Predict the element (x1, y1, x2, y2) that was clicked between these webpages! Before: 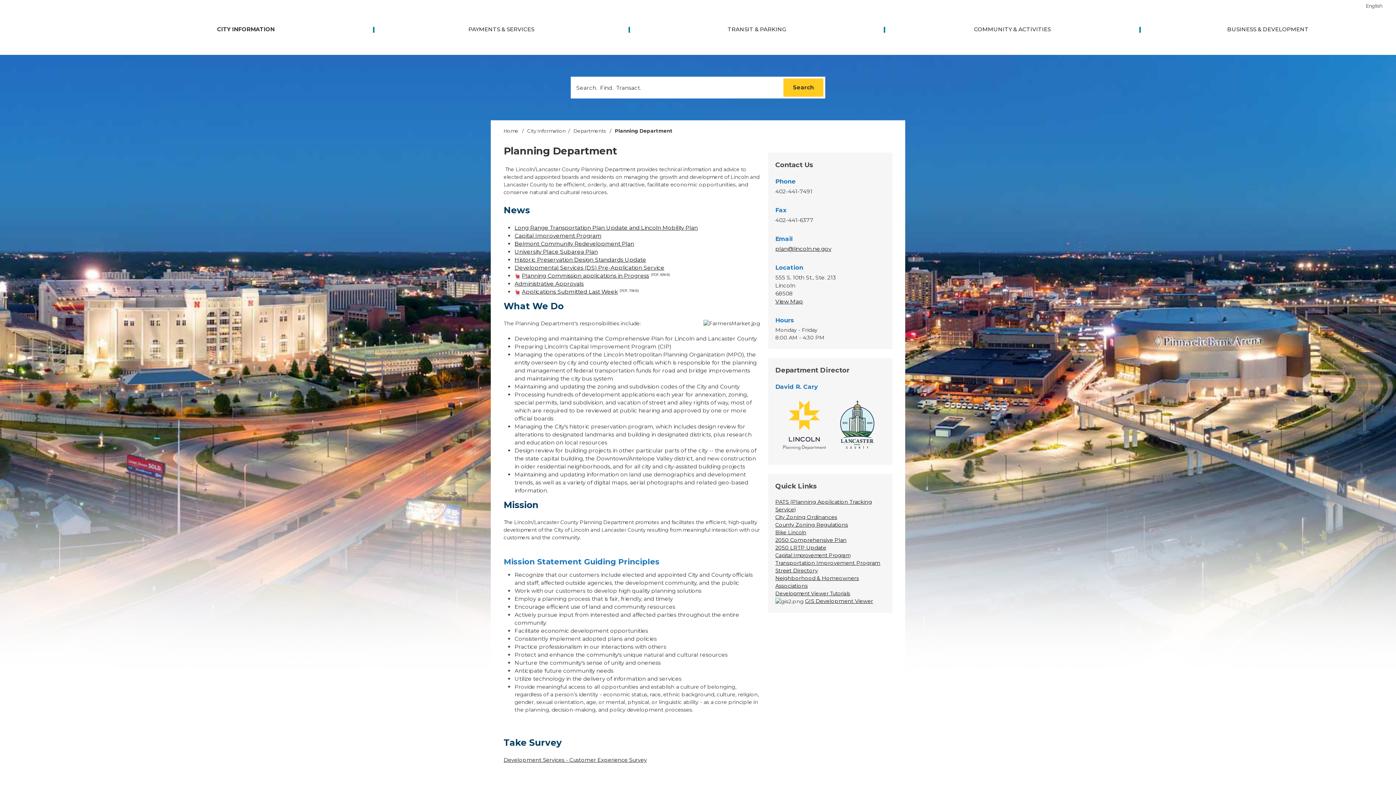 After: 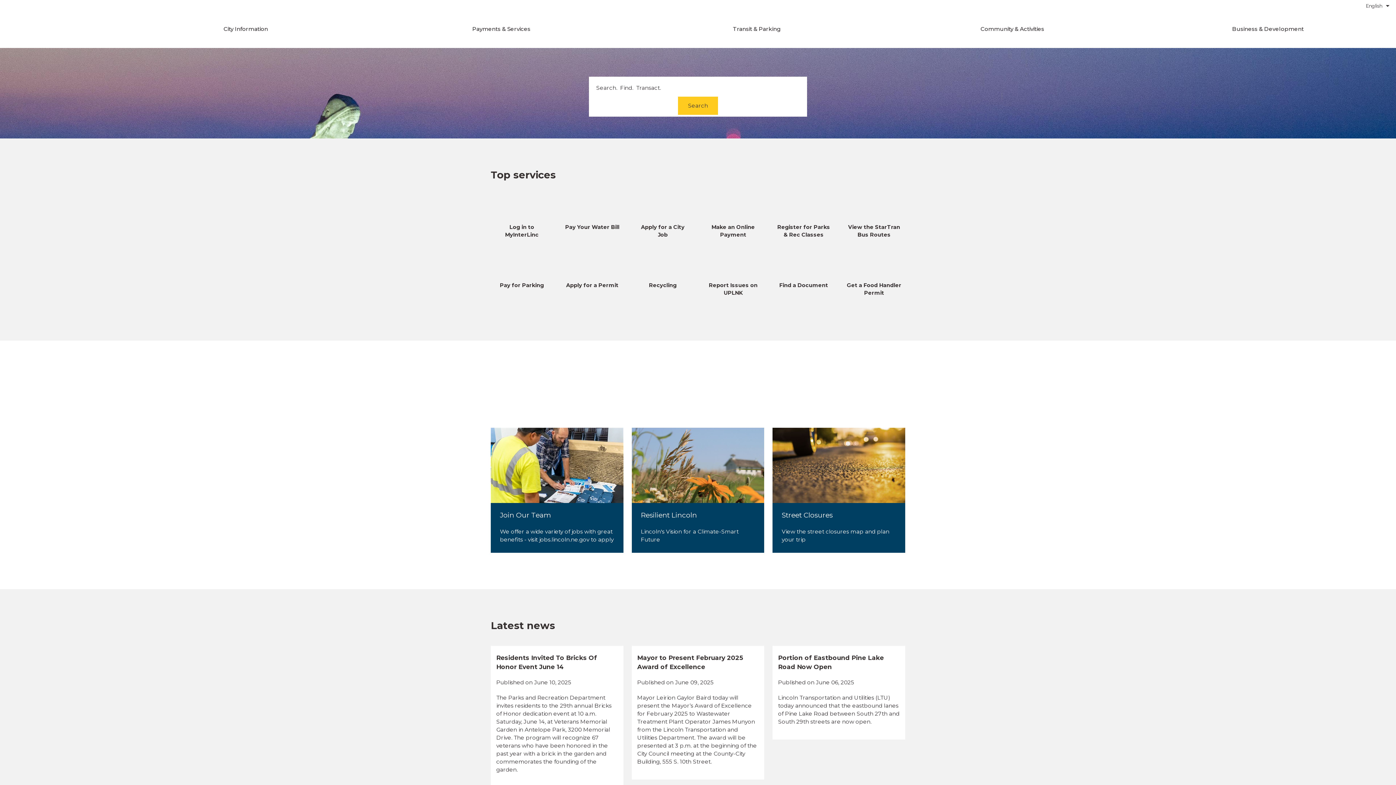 Action: label: Home bbox: (503, 128, 518, 133)